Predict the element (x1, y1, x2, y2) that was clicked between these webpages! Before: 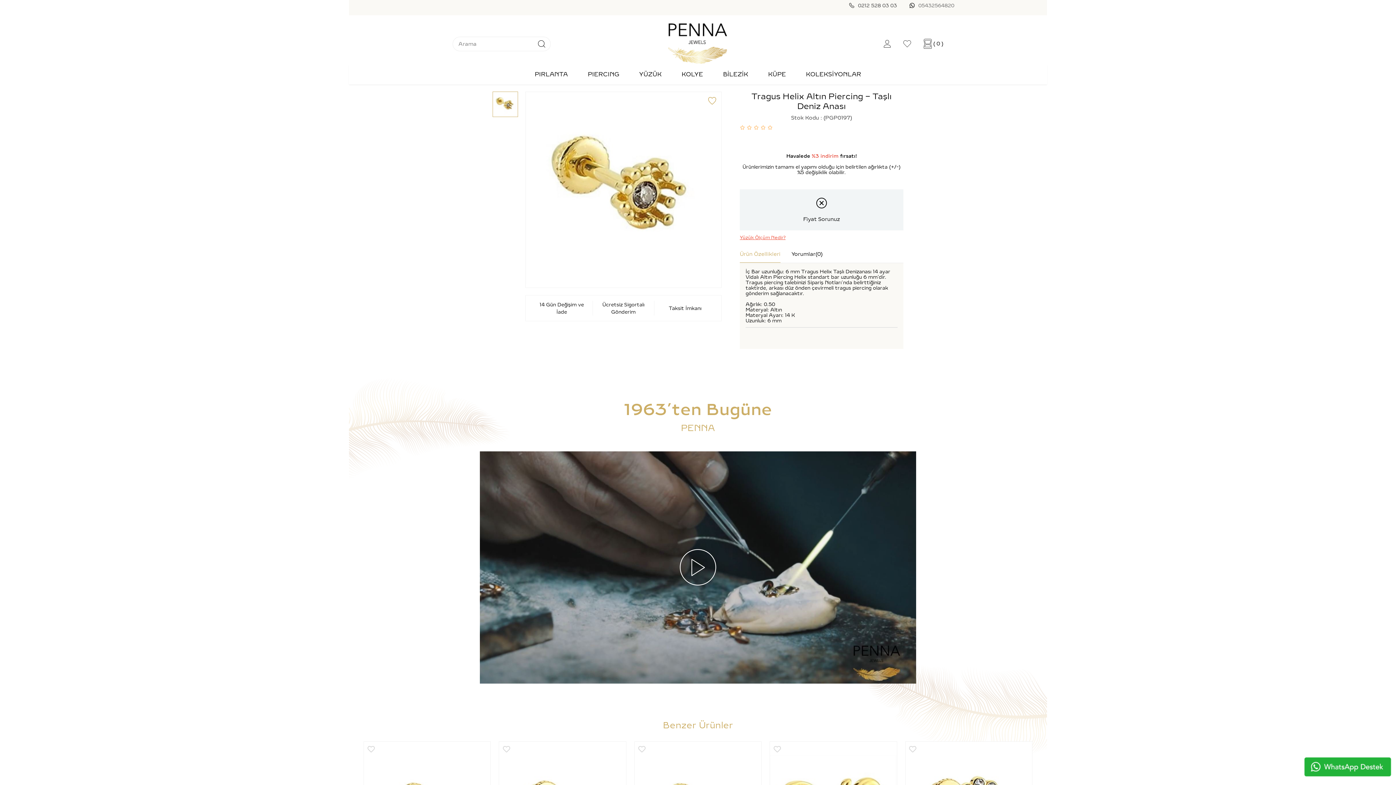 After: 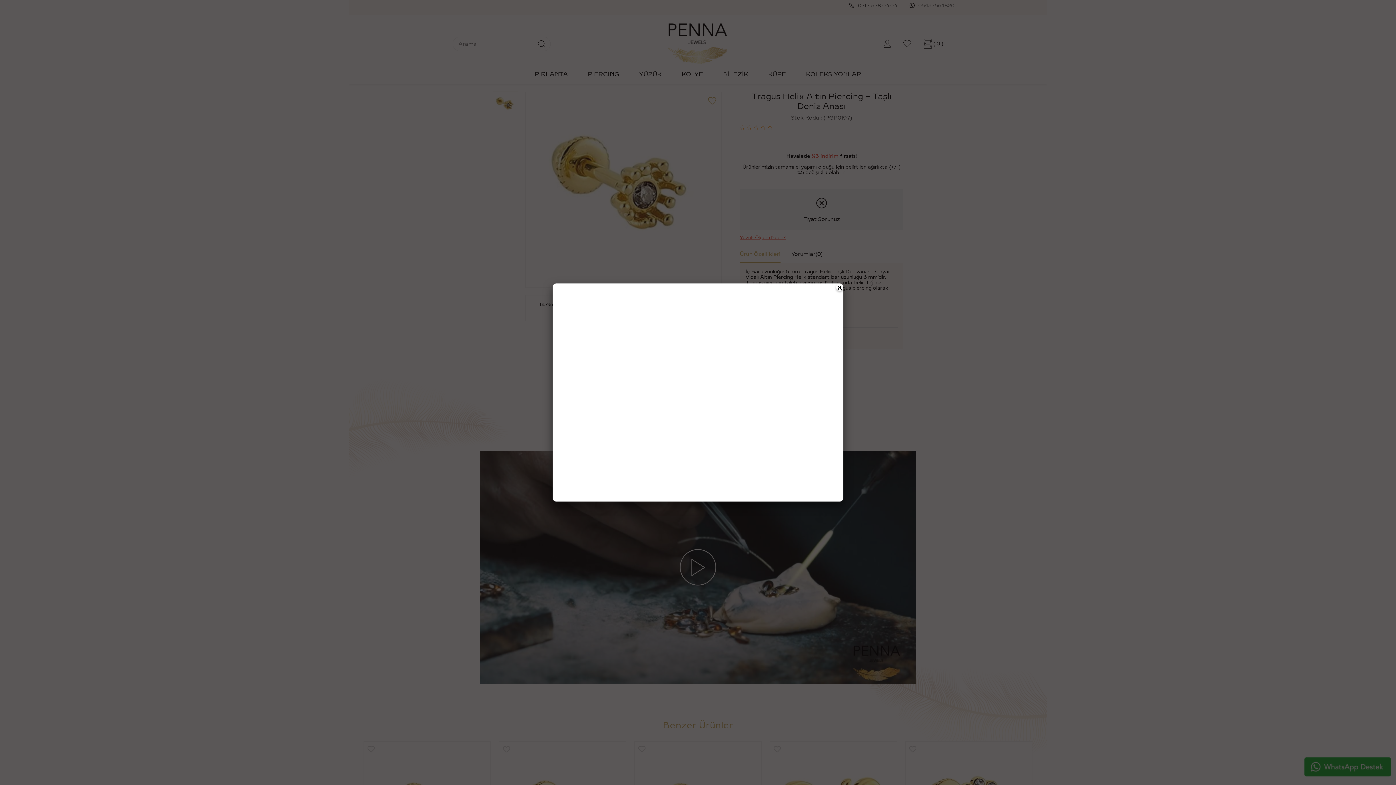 Action: bbox: (480, 451, 916, 683)